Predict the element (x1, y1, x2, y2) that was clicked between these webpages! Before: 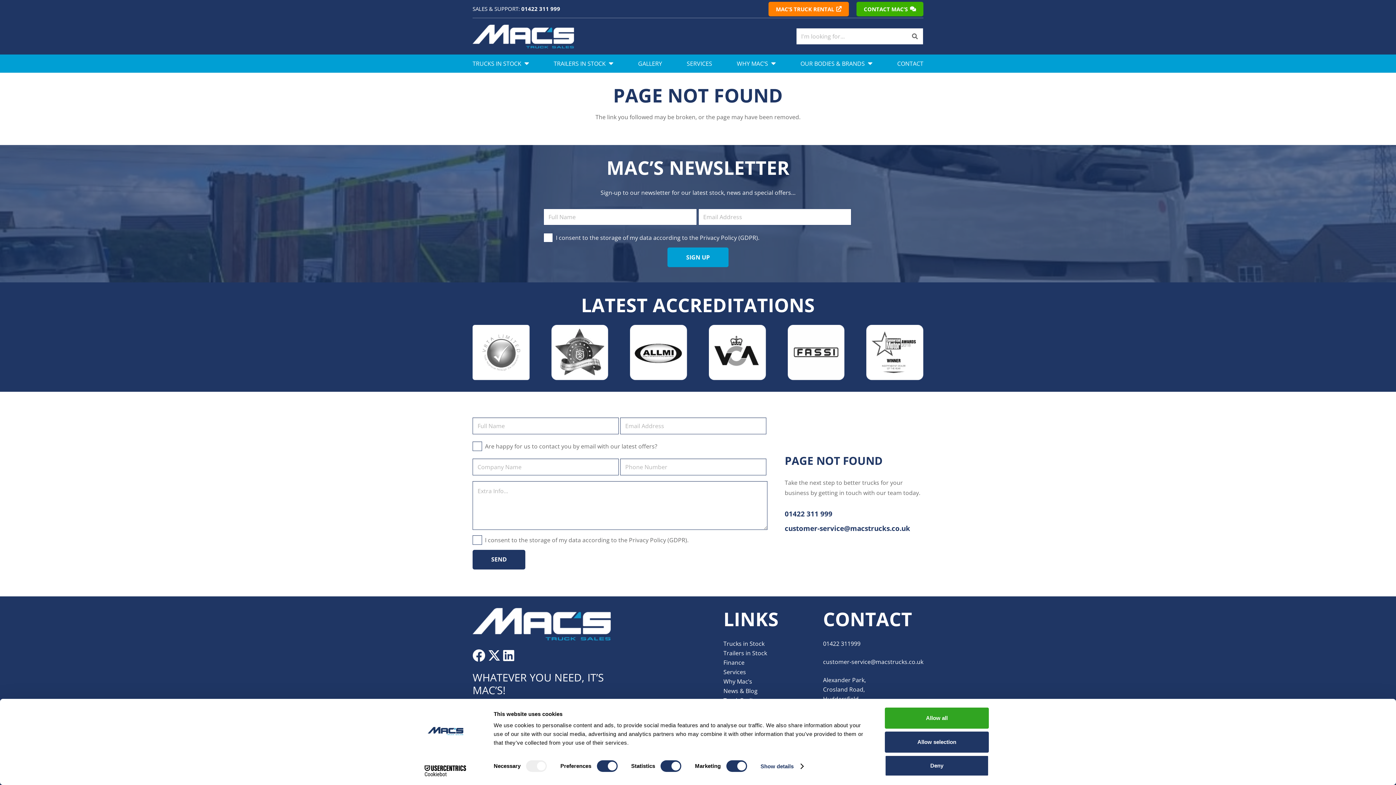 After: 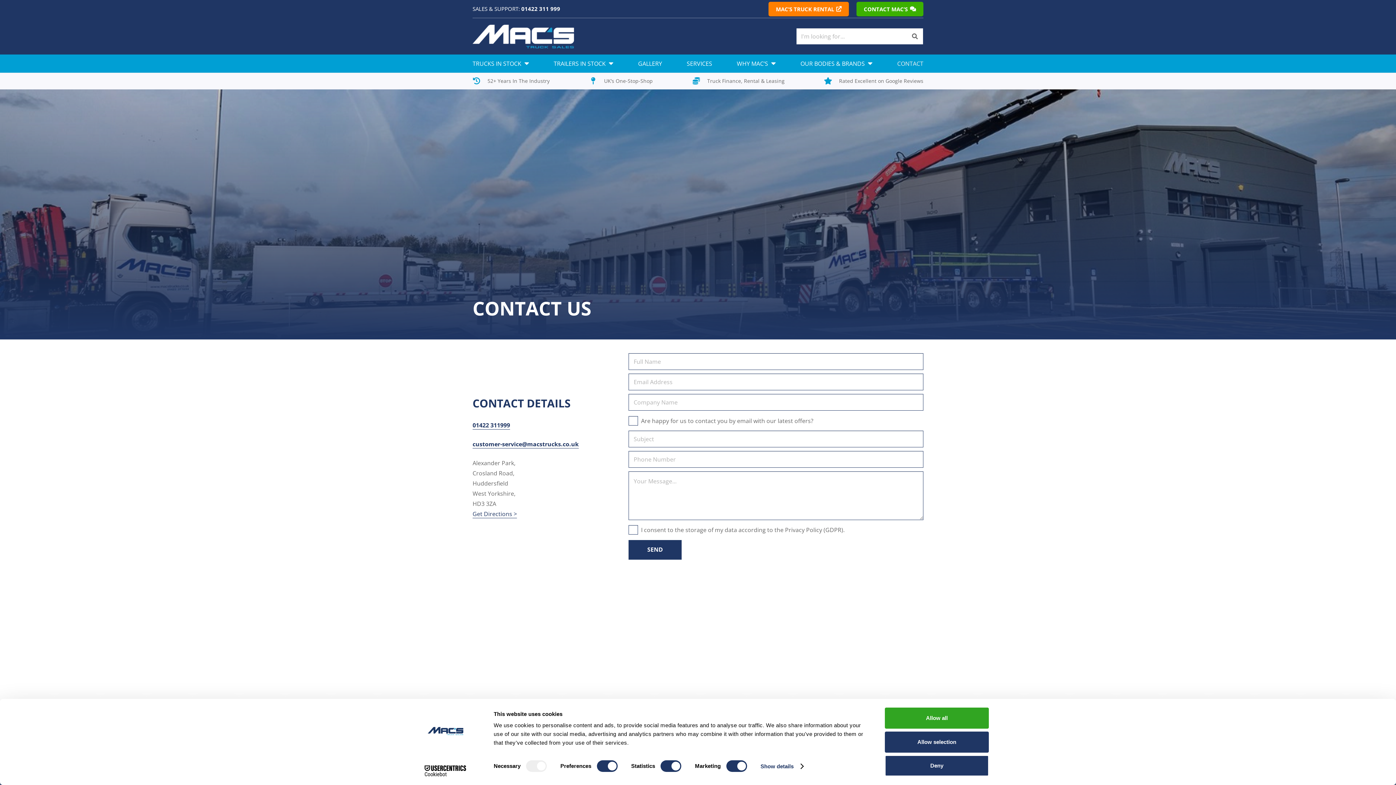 Action: label: CONTACT MAC’S bbox: (864, 5, 916, 12)